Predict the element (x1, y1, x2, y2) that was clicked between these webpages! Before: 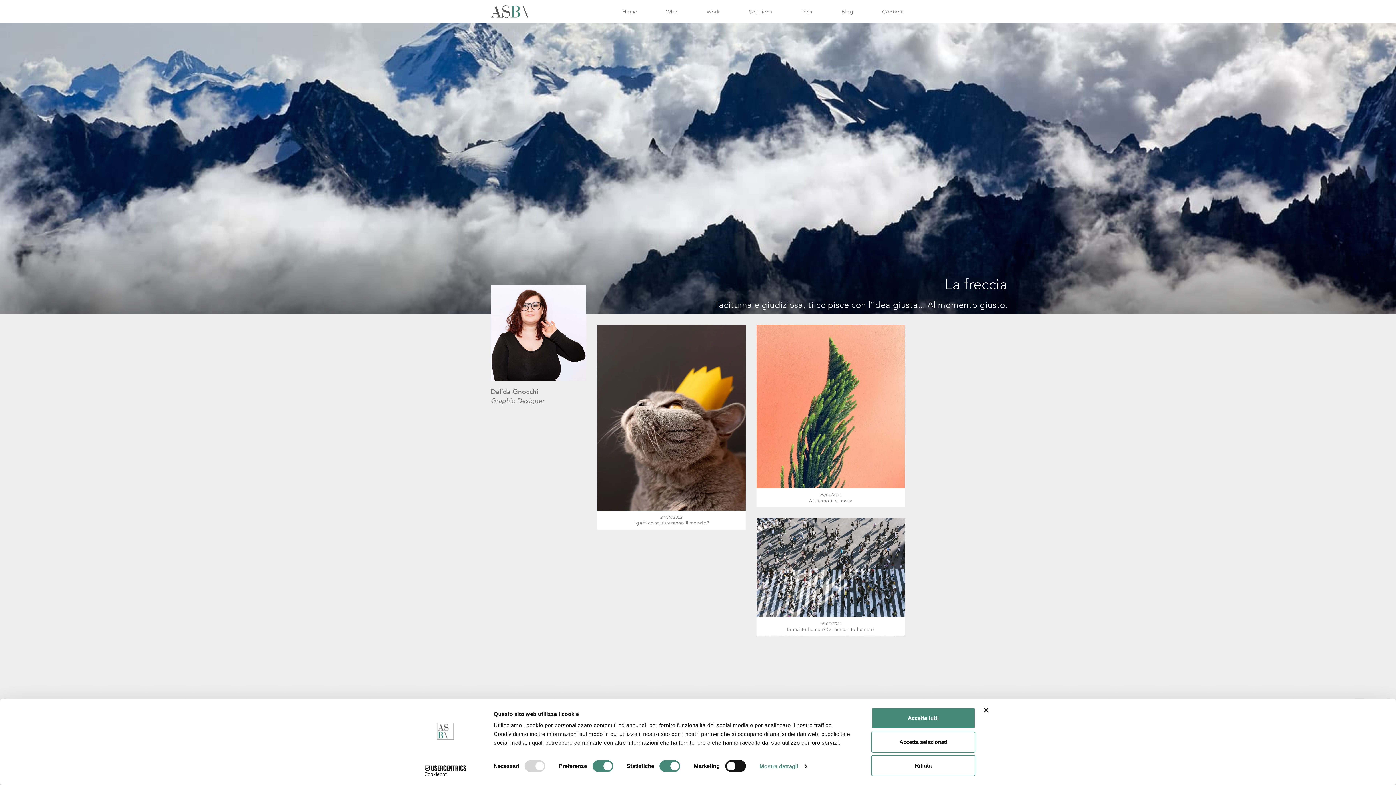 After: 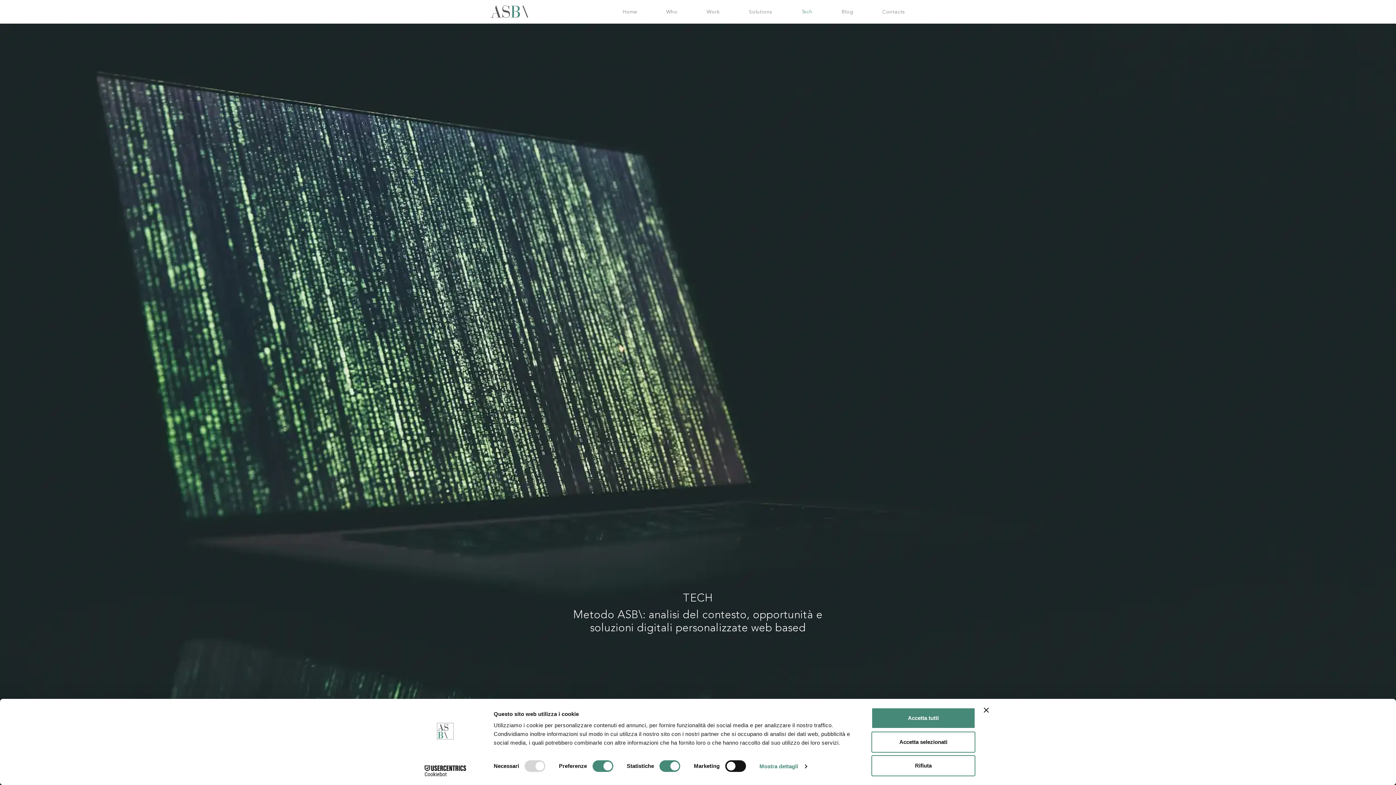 Action: label: Tech bbox: (801, 8, 812, 16)